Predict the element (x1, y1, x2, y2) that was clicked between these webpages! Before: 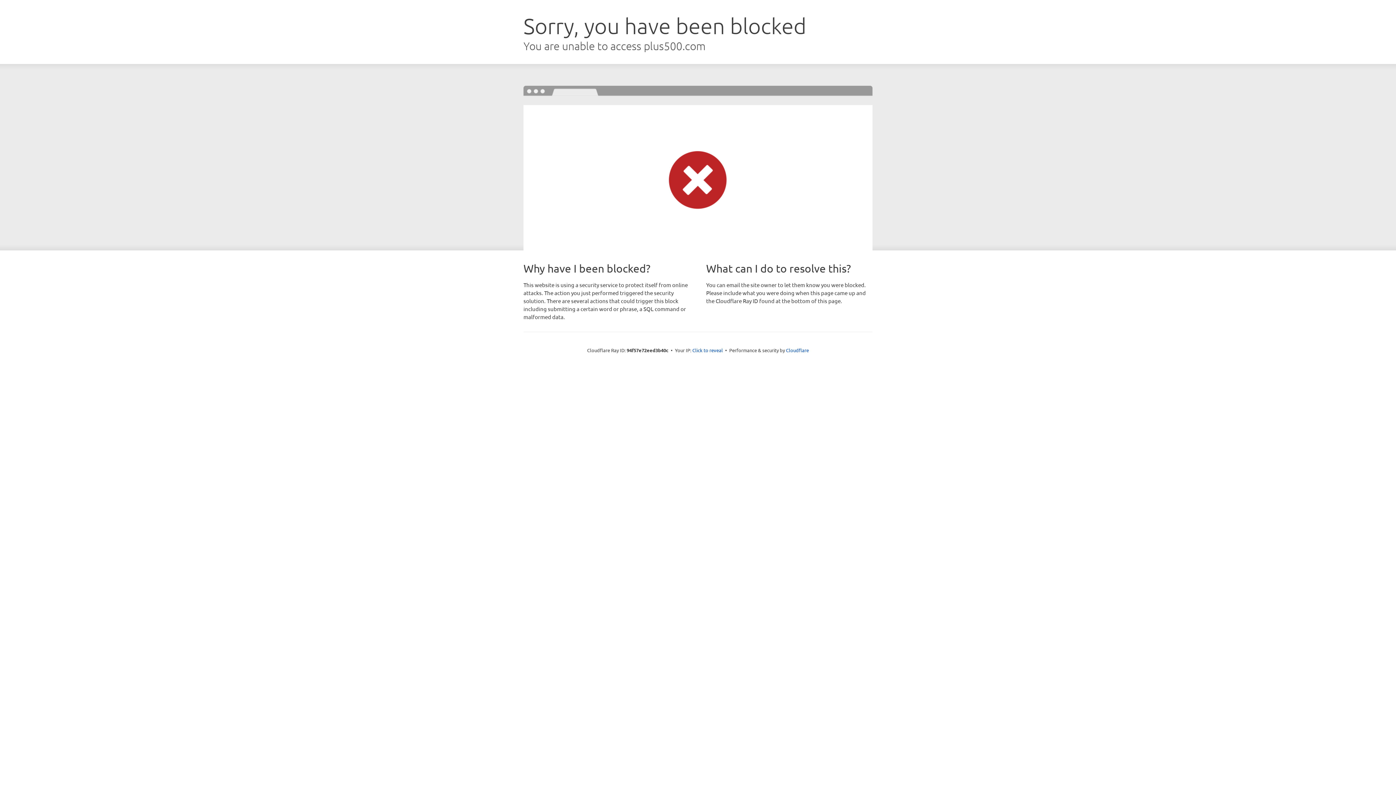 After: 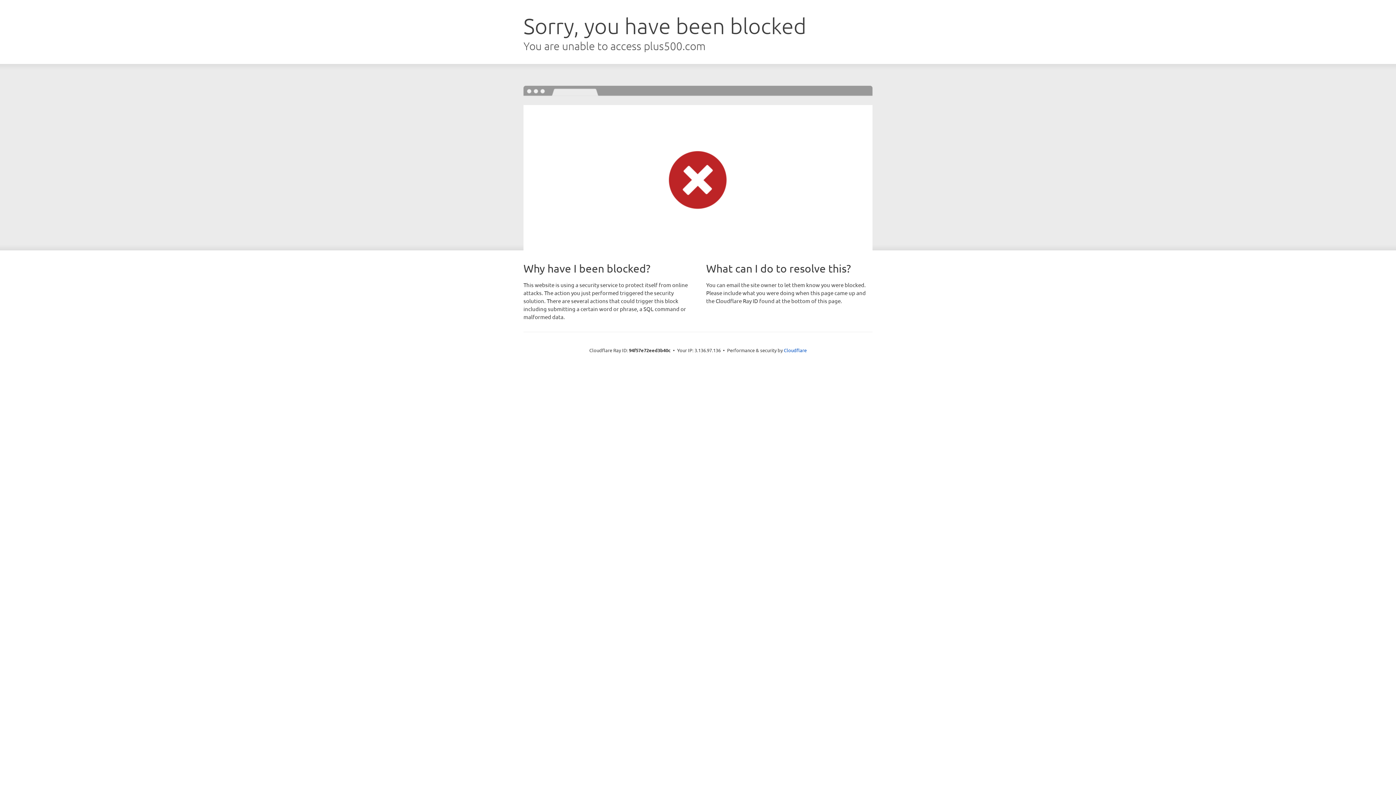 Action: bbox: (692, 346, 723, 353) label: Click to reveal